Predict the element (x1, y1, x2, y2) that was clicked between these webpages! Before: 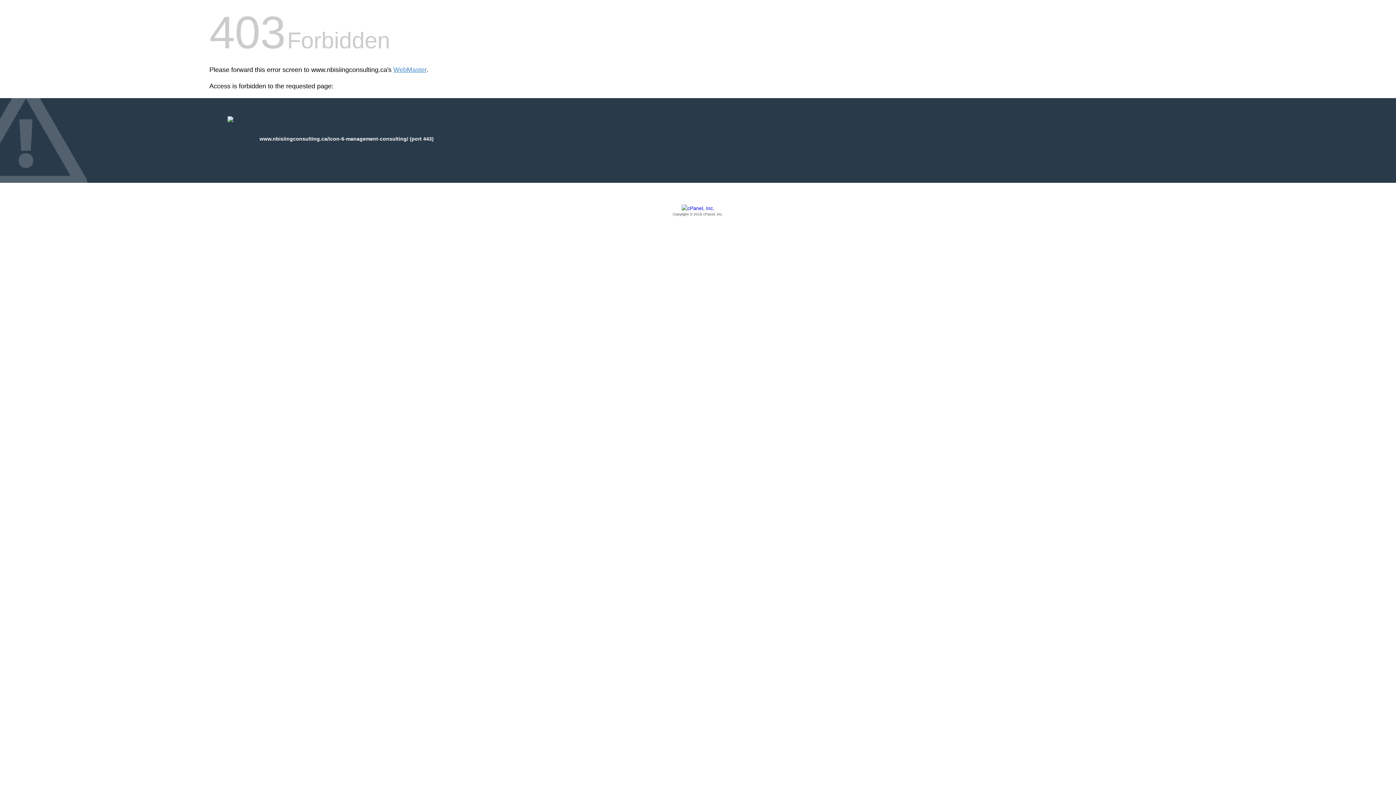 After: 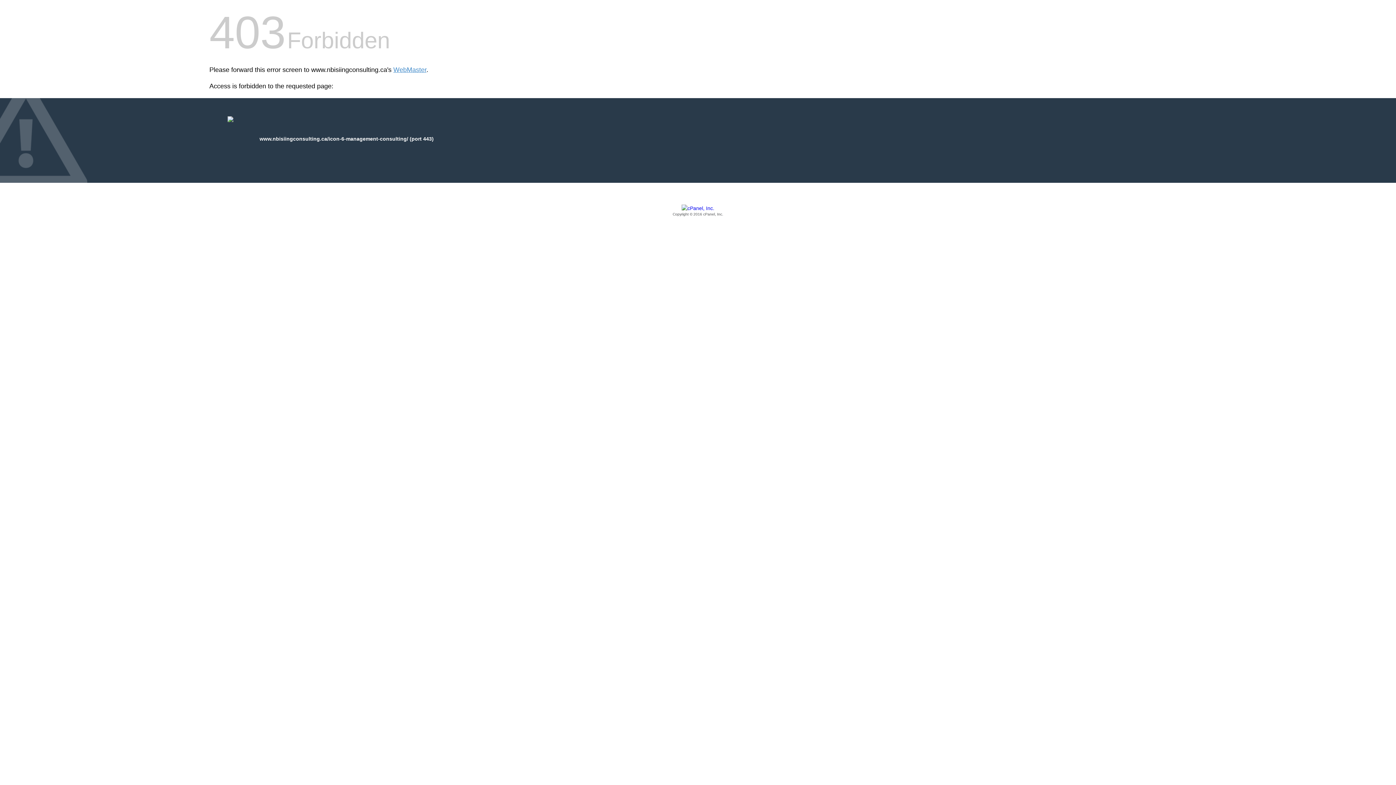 Action: label: Copyright © 2016 cPanel, Inc. bbox: (209, 205, 1186, 217)